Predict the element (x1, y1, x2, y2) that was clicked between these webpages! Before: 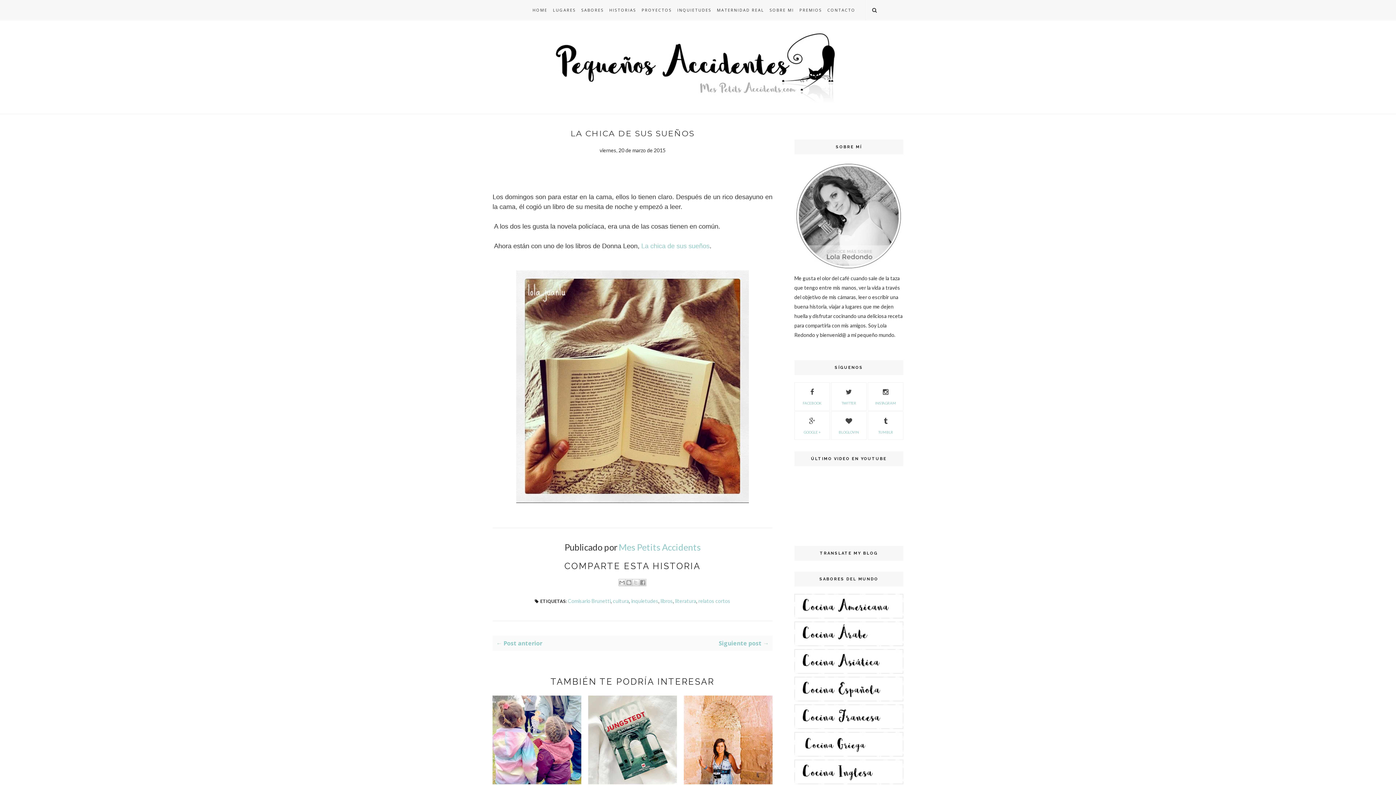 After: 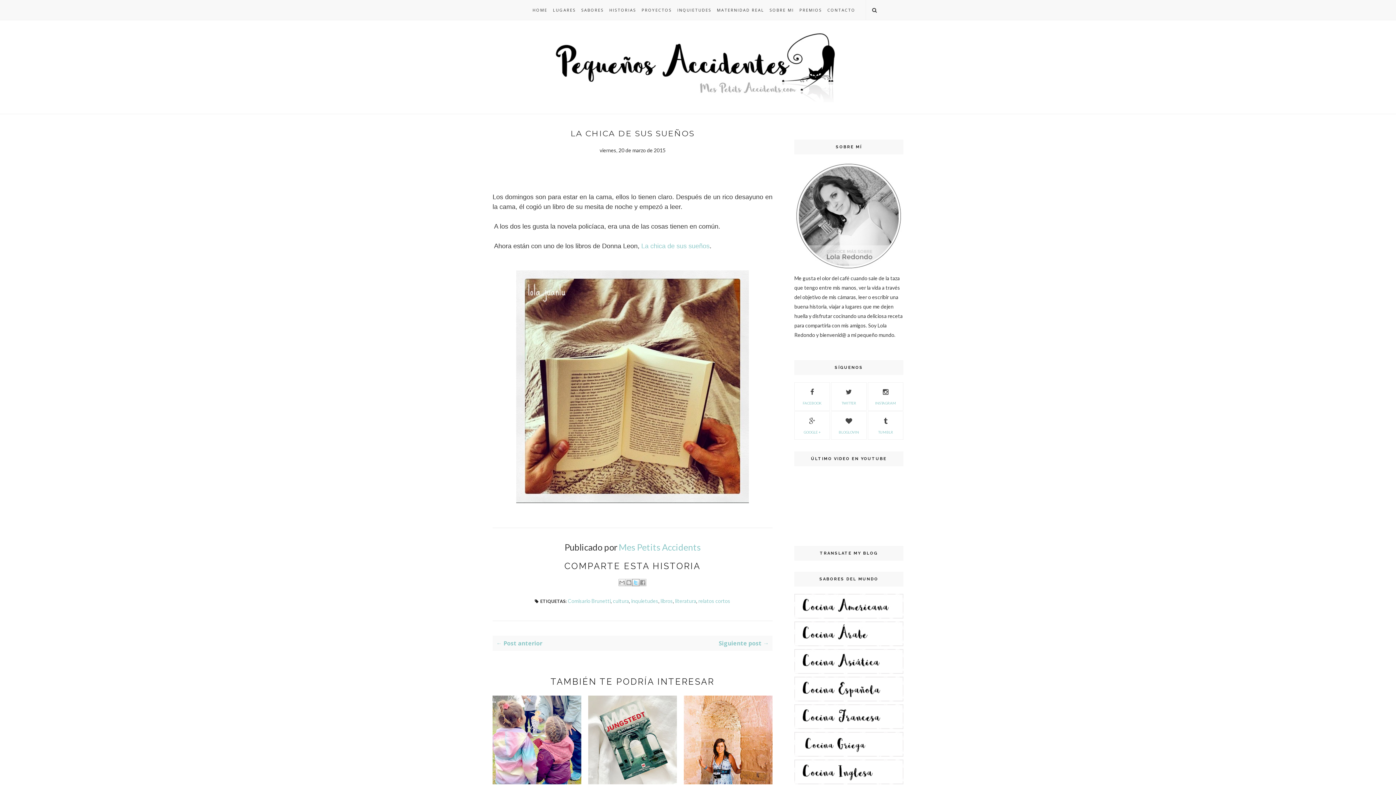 Action: label: Compartir en X bbox: (632, 579, 639, 586)